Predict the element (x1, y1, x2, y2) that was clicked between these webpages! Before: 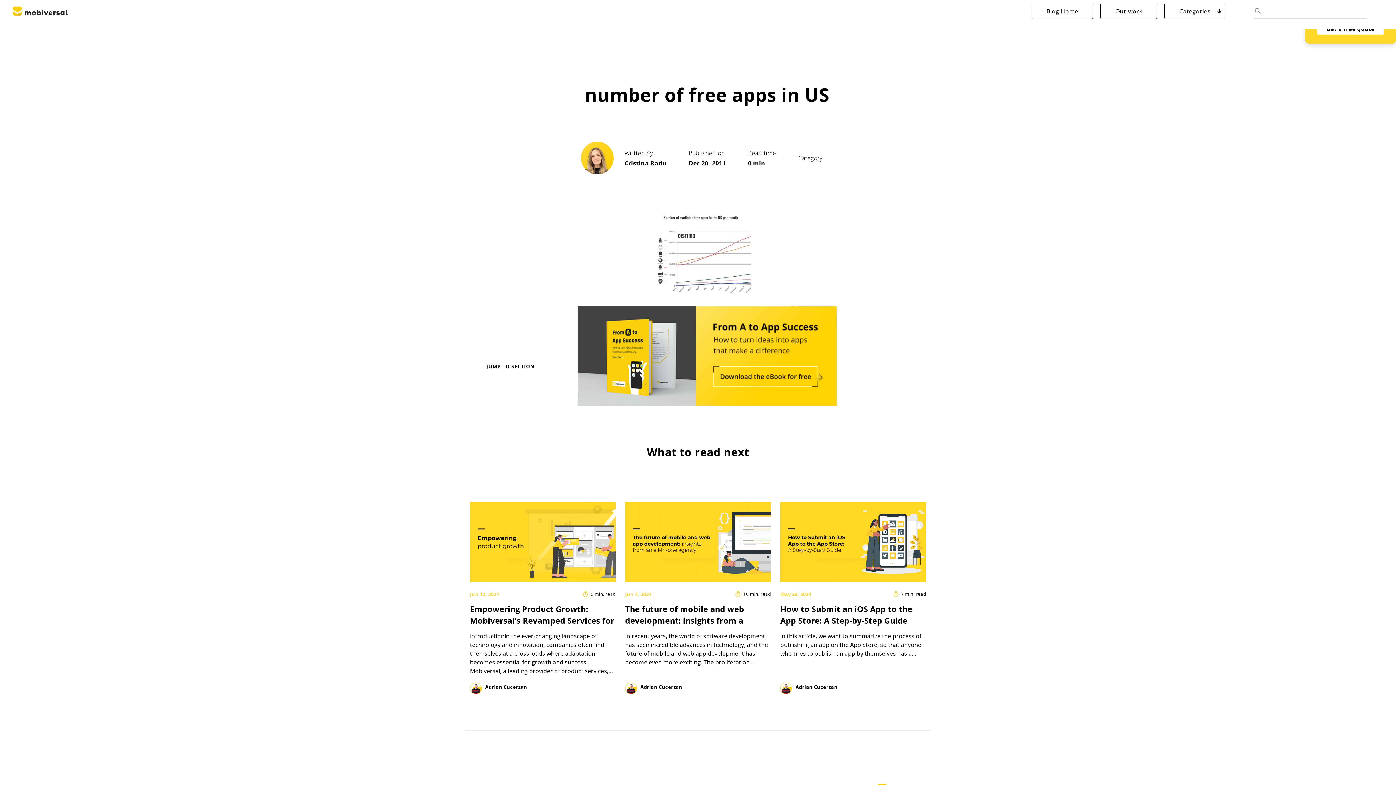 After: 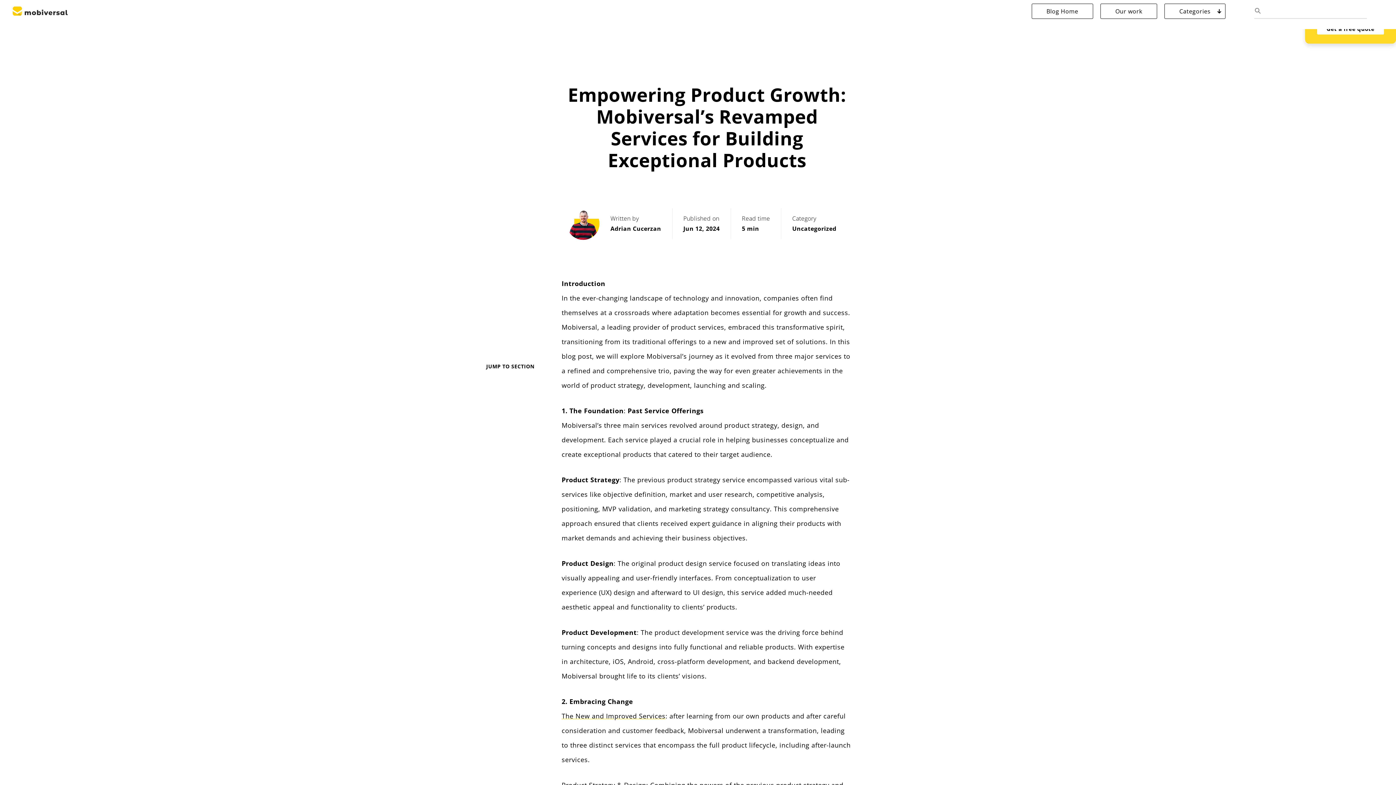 Action: label: Empowering Product Growth: Mobiversal’s Revamped Services for Building Exceptional Products bbox: (470, 603, 614, 637)